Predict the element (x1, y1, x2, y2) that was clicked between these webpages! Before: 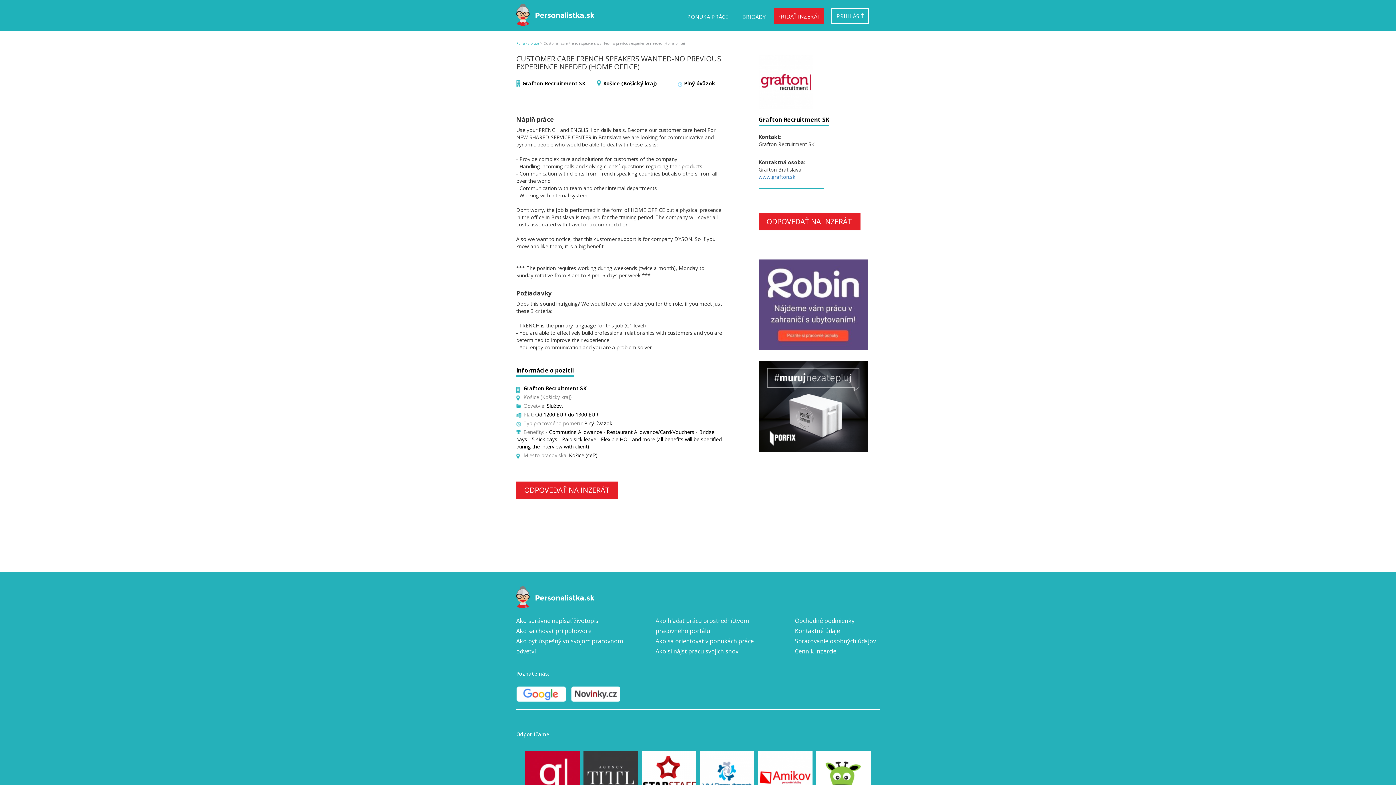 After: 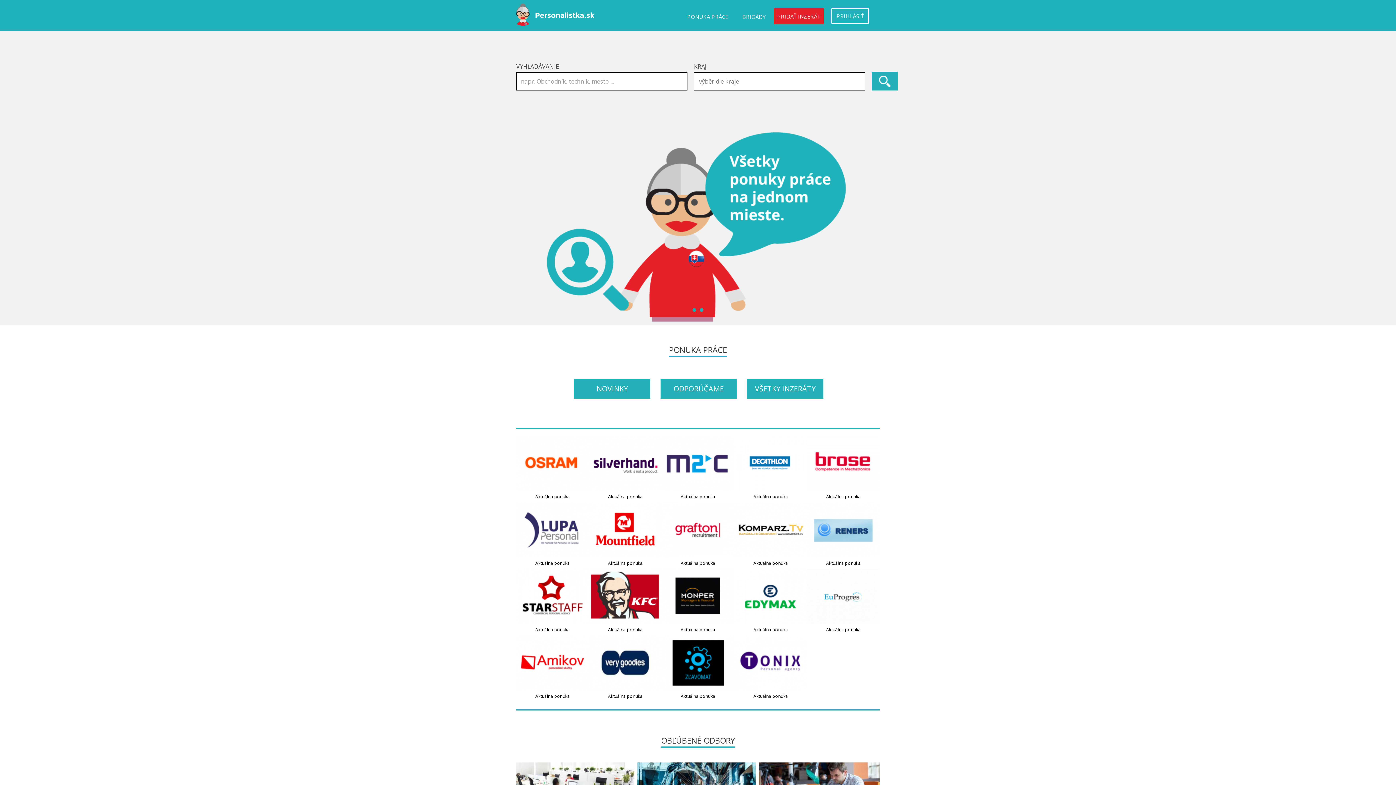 Action: bbox: (516, 593, 594, 600)